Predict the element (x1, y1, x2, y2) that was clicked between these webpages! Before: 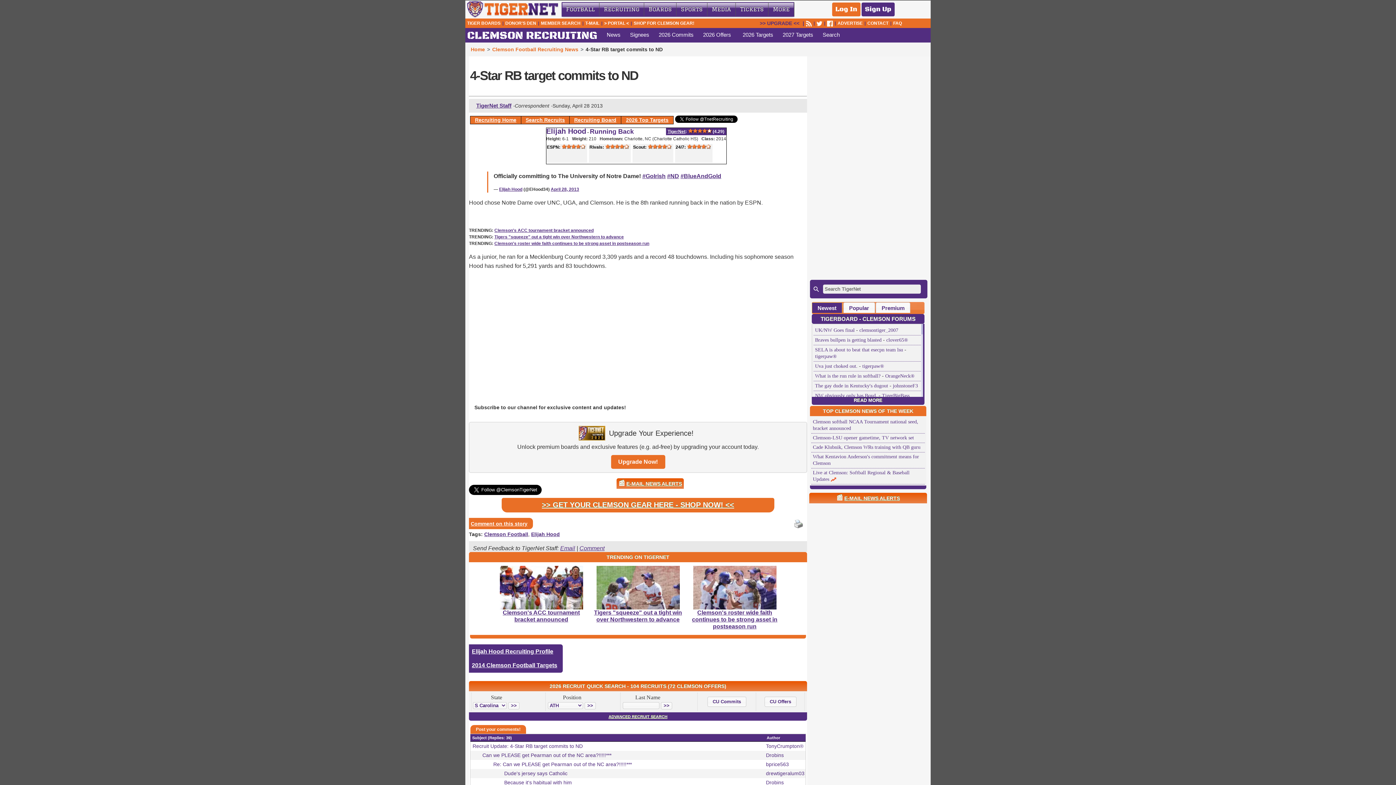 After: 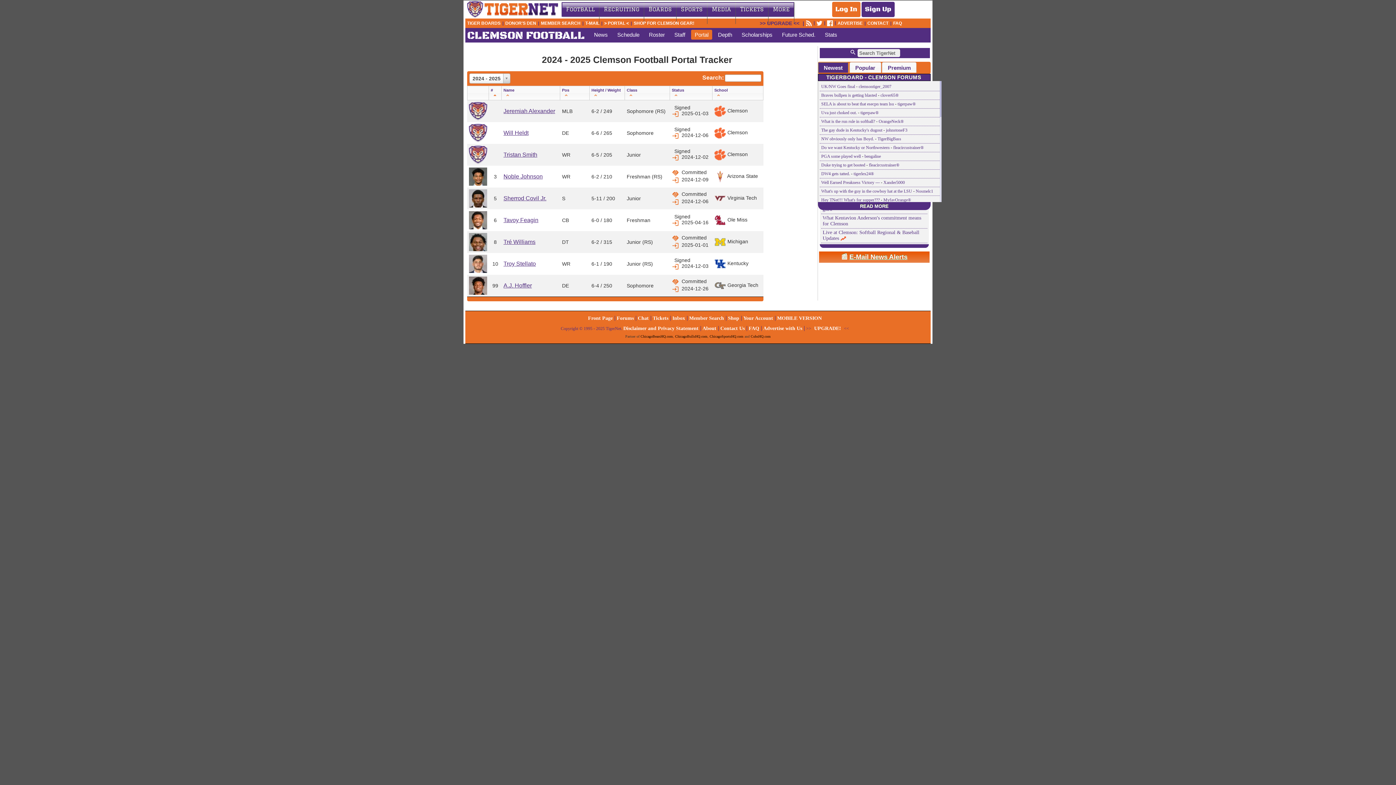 Action: bbox: (604, 19, 629, 26) label: > PORTAL <